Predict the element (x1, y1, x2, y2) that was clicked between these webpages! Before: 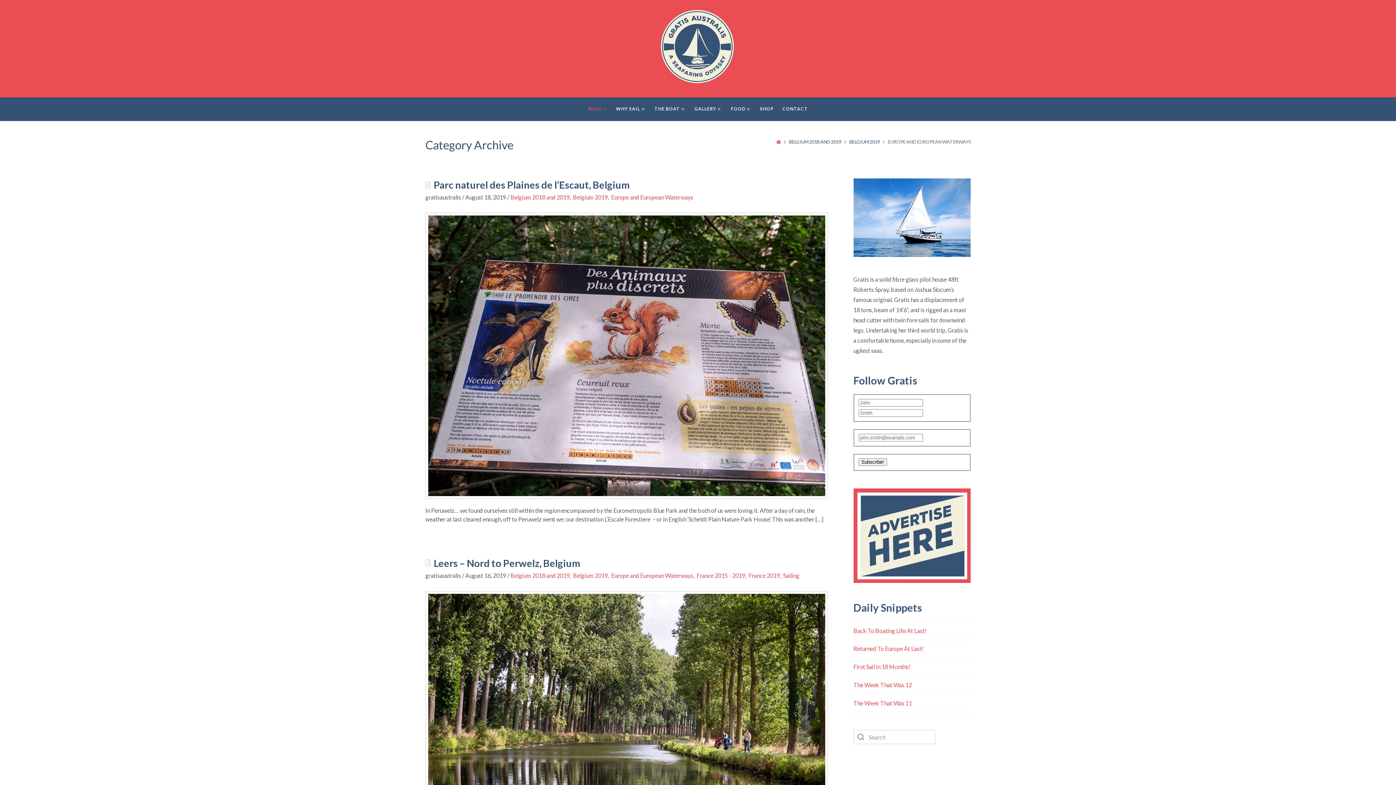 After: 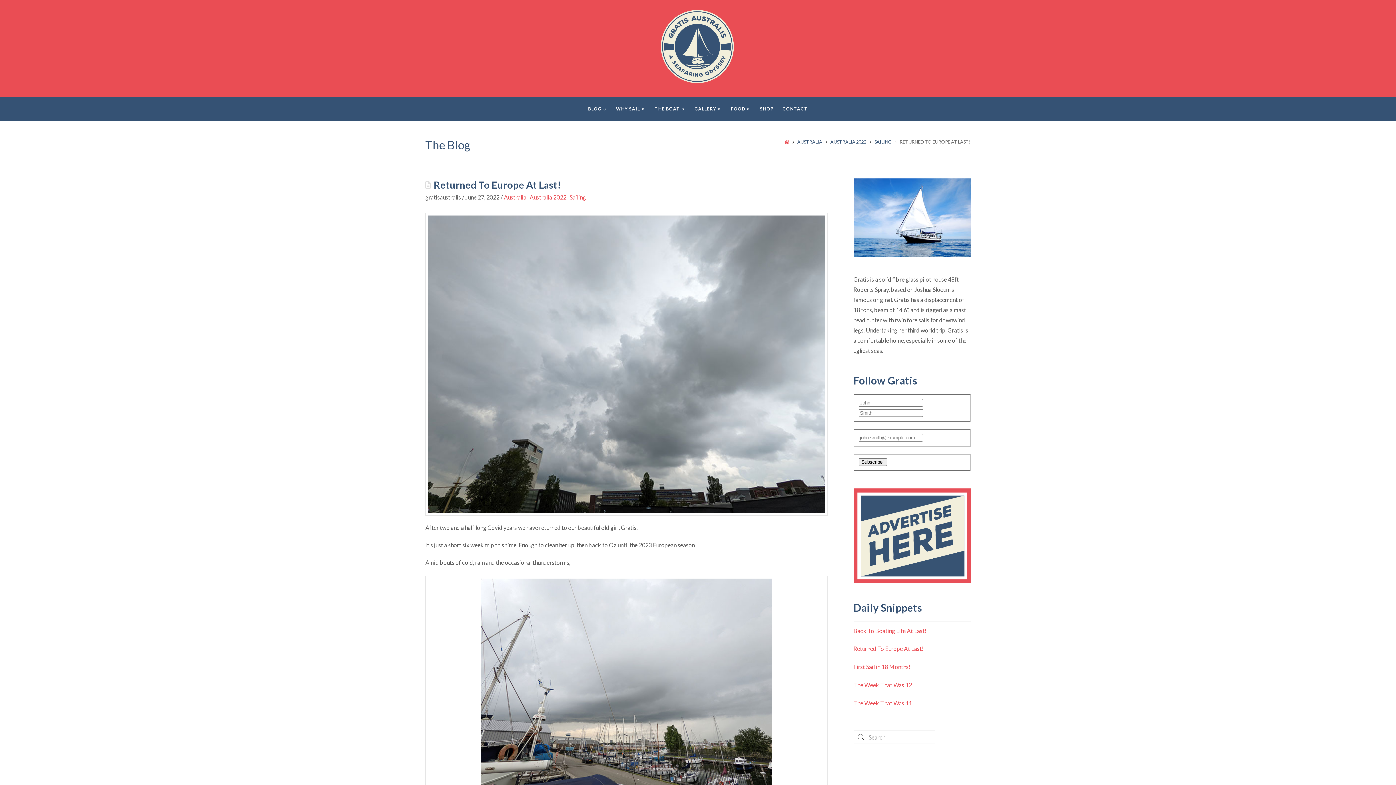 Action: bbox: (853, 645, 923, 652) label: Returned To Europe At Last!